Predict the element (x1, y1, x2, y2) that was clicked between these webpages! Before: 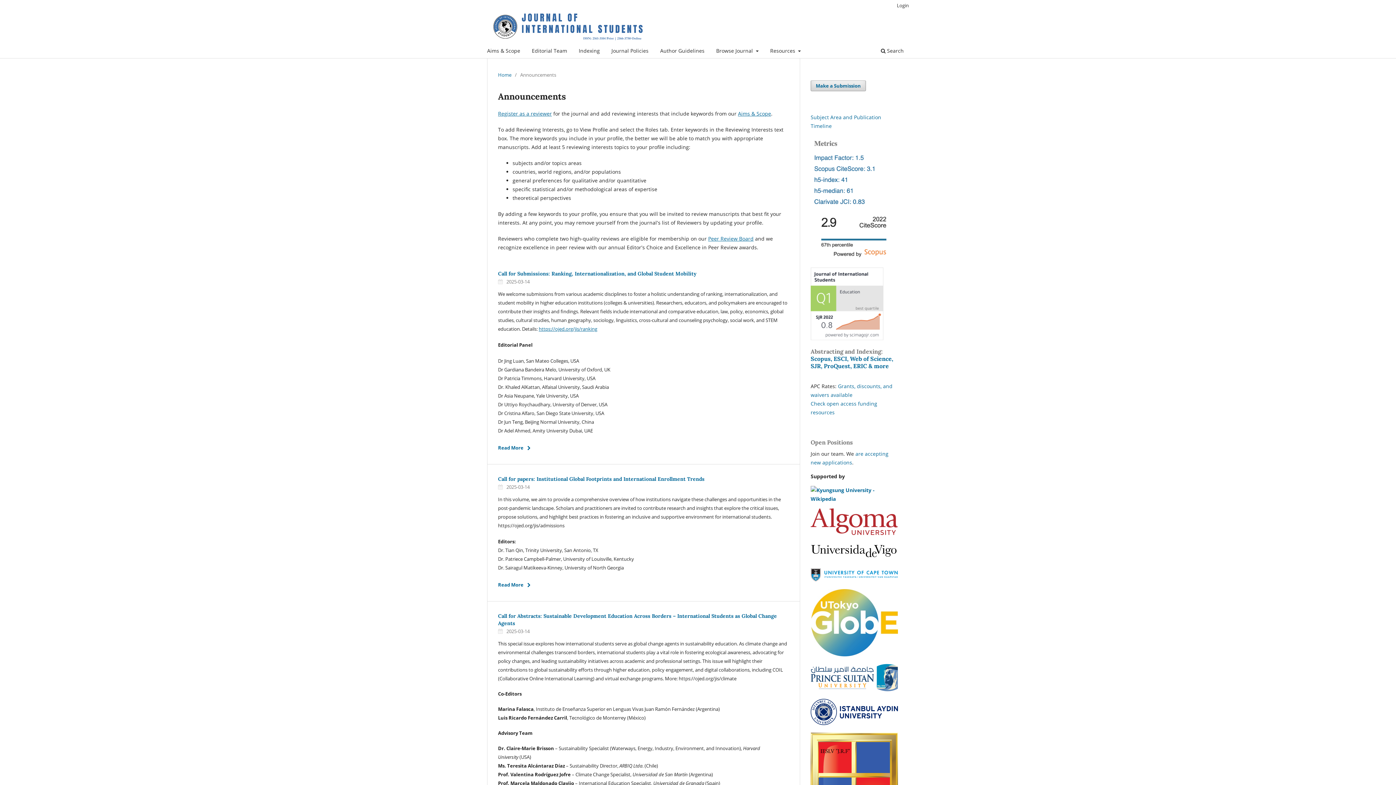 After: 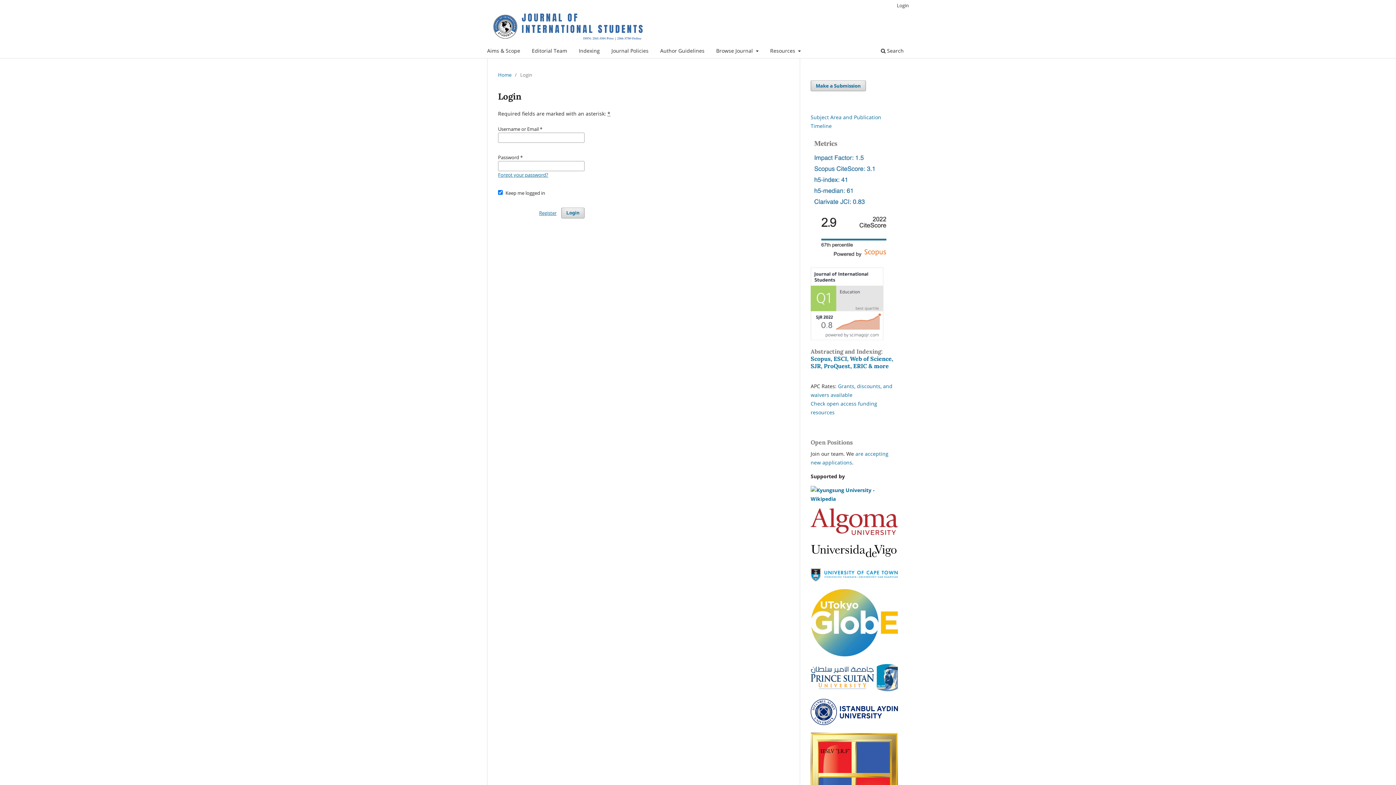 Action: label: Login bbox: (893, 0, 912, 10)